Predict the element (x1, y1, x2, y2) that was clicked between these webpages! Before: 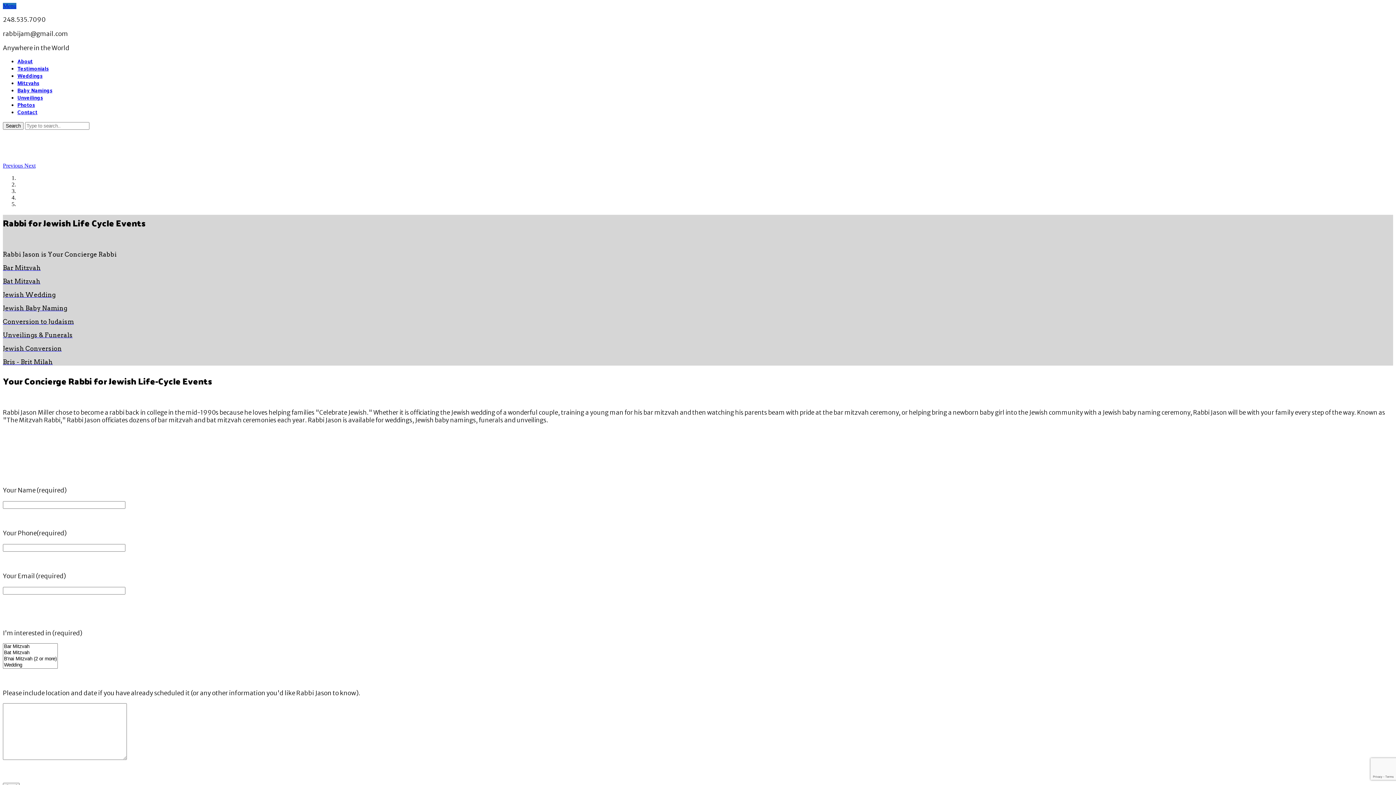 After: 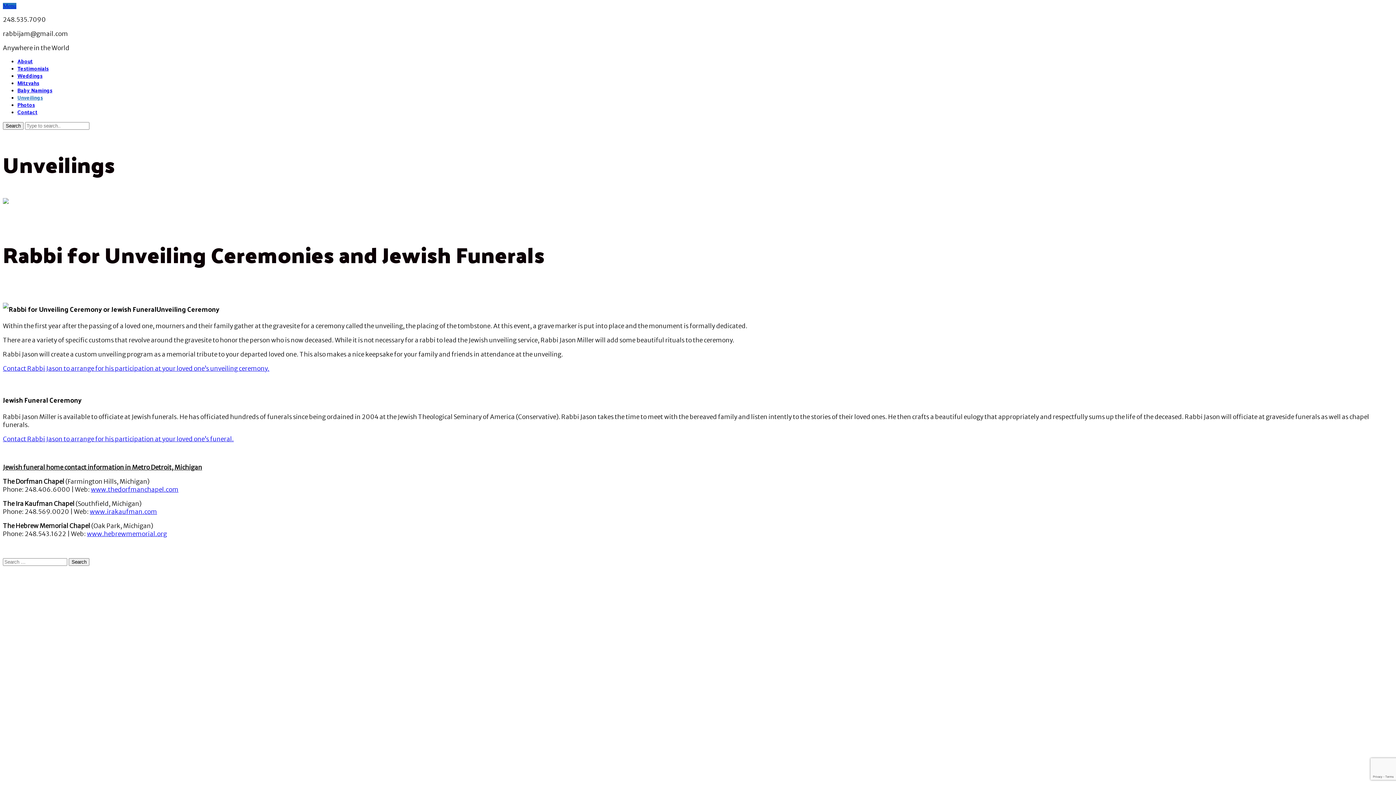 Action: bbox: (17, 94, 42, 101) label: Unveilings